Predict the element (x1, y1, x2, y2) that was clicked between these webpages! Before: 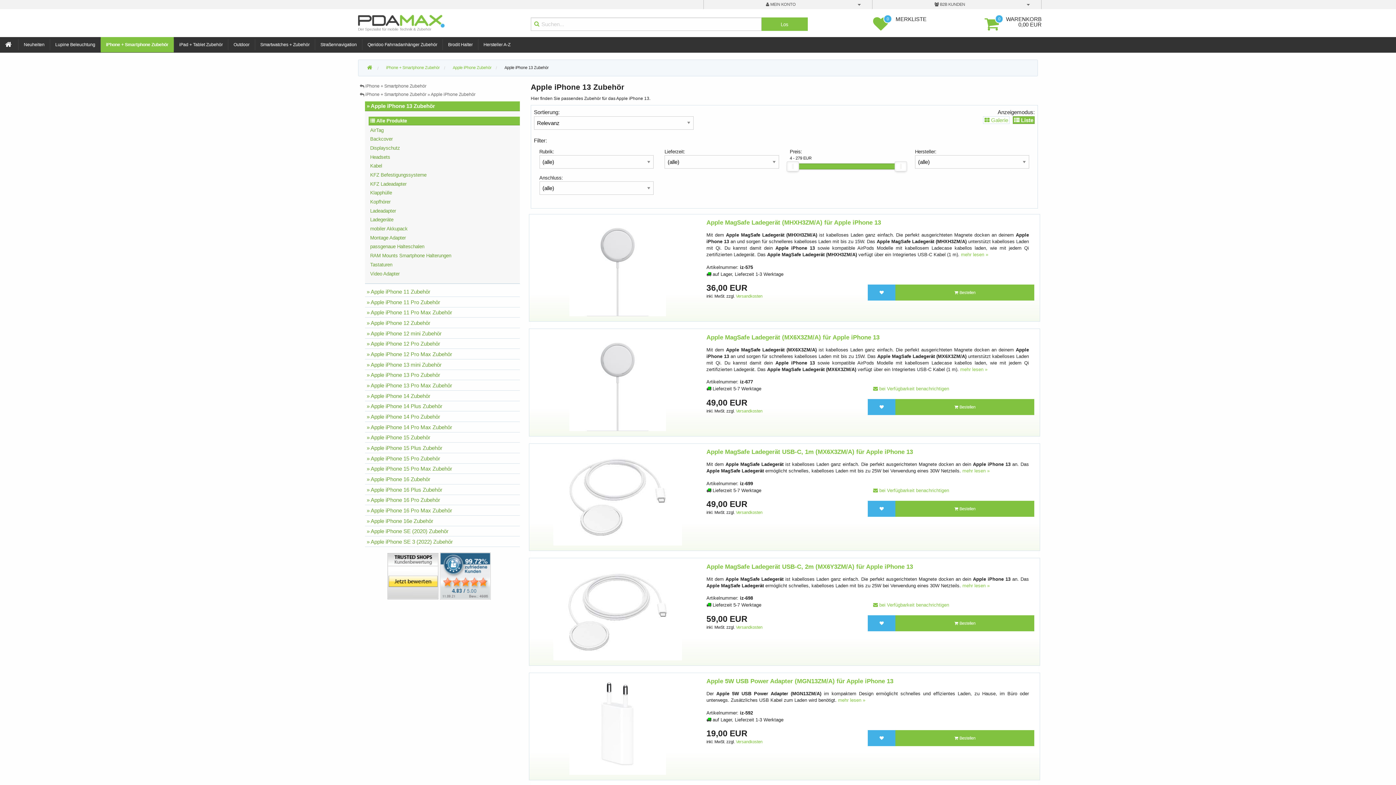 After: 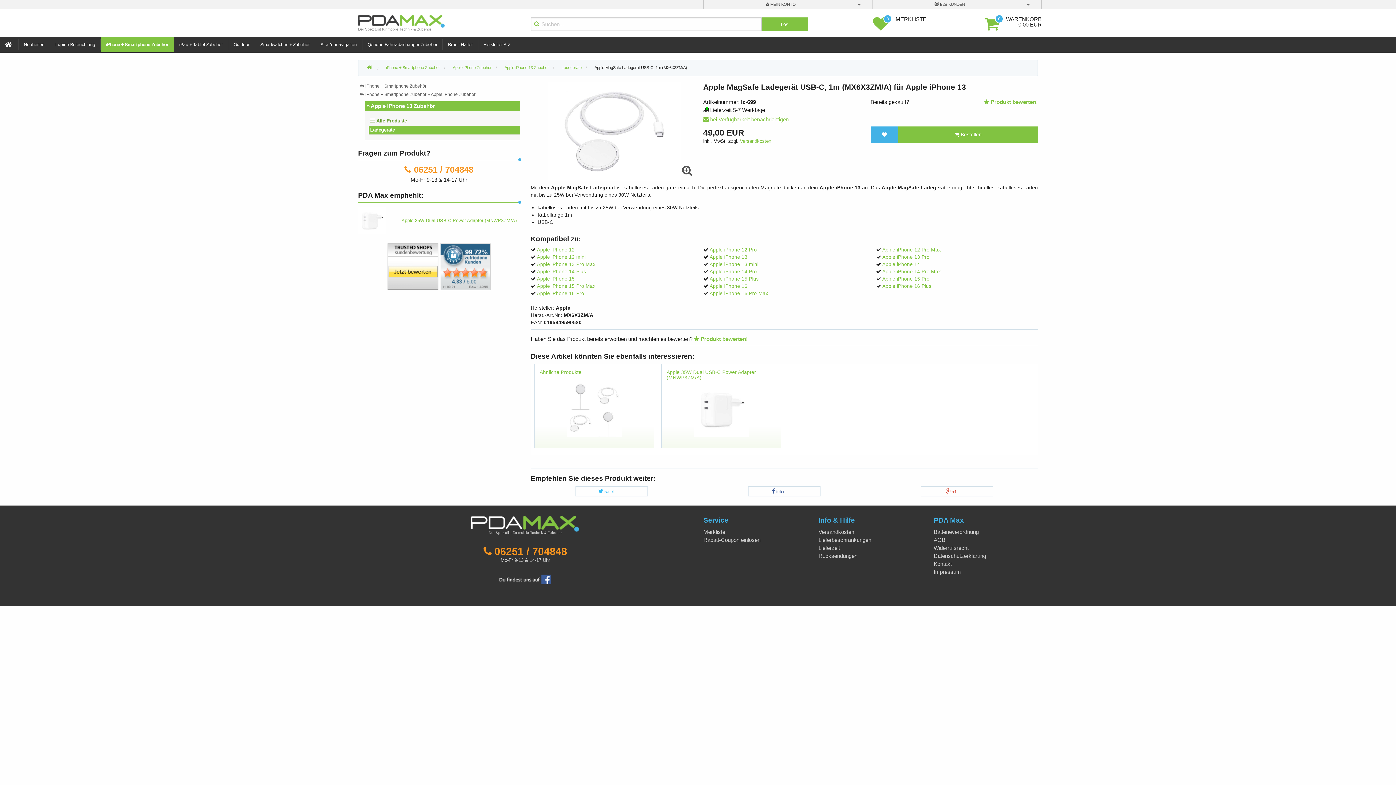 Action: bbox: (553, 494, 682, 499)